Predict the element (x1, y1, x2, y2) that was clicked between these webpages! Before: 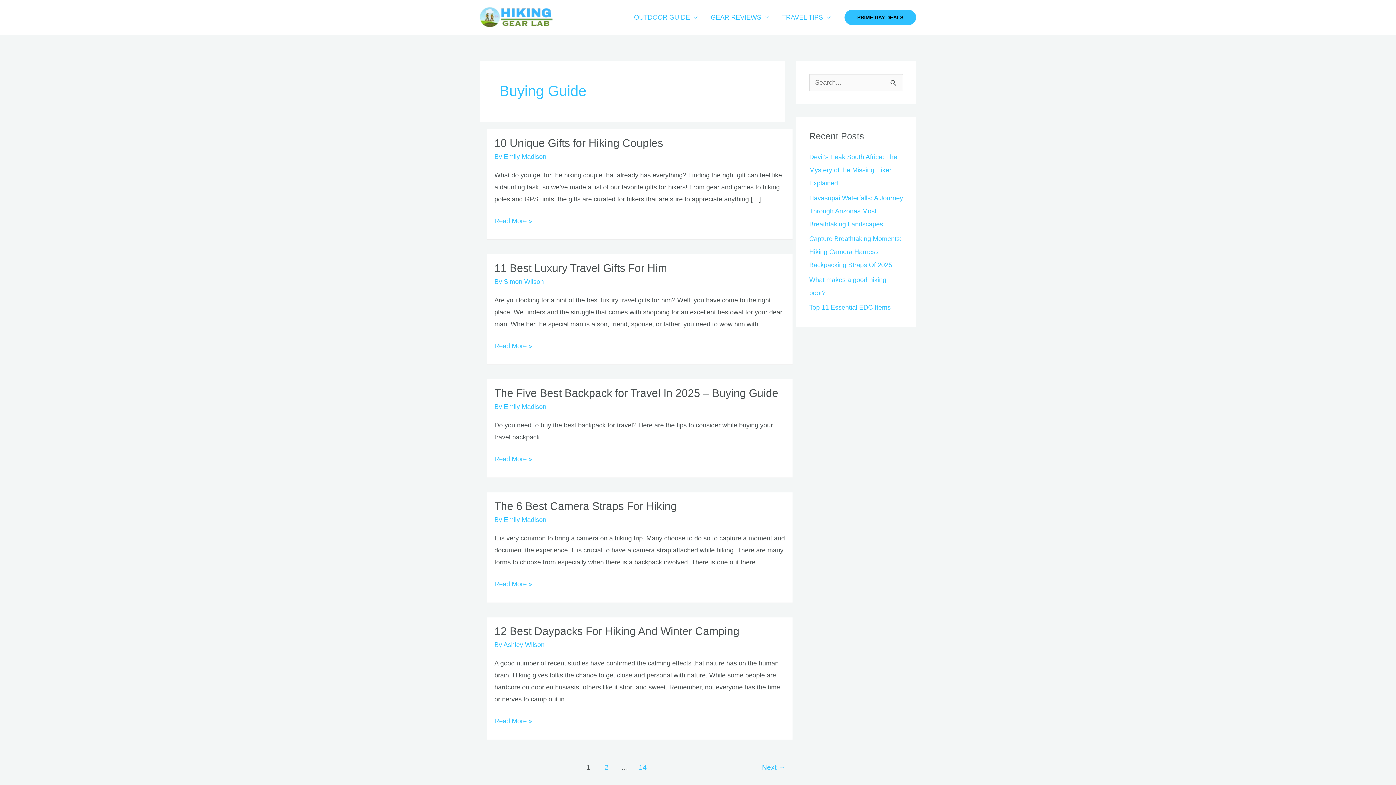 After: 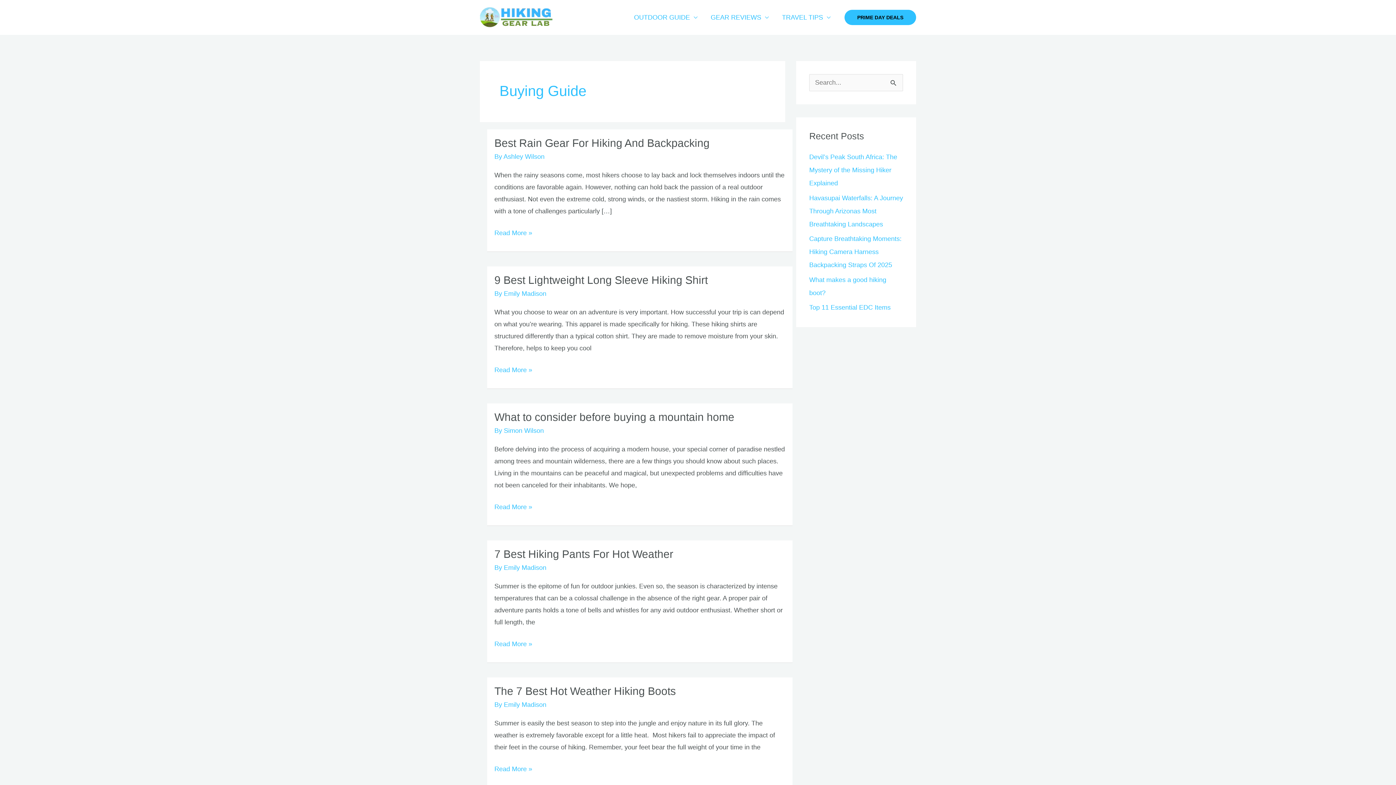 Action: label: 2 bbox: (598, 760, 614, 776)